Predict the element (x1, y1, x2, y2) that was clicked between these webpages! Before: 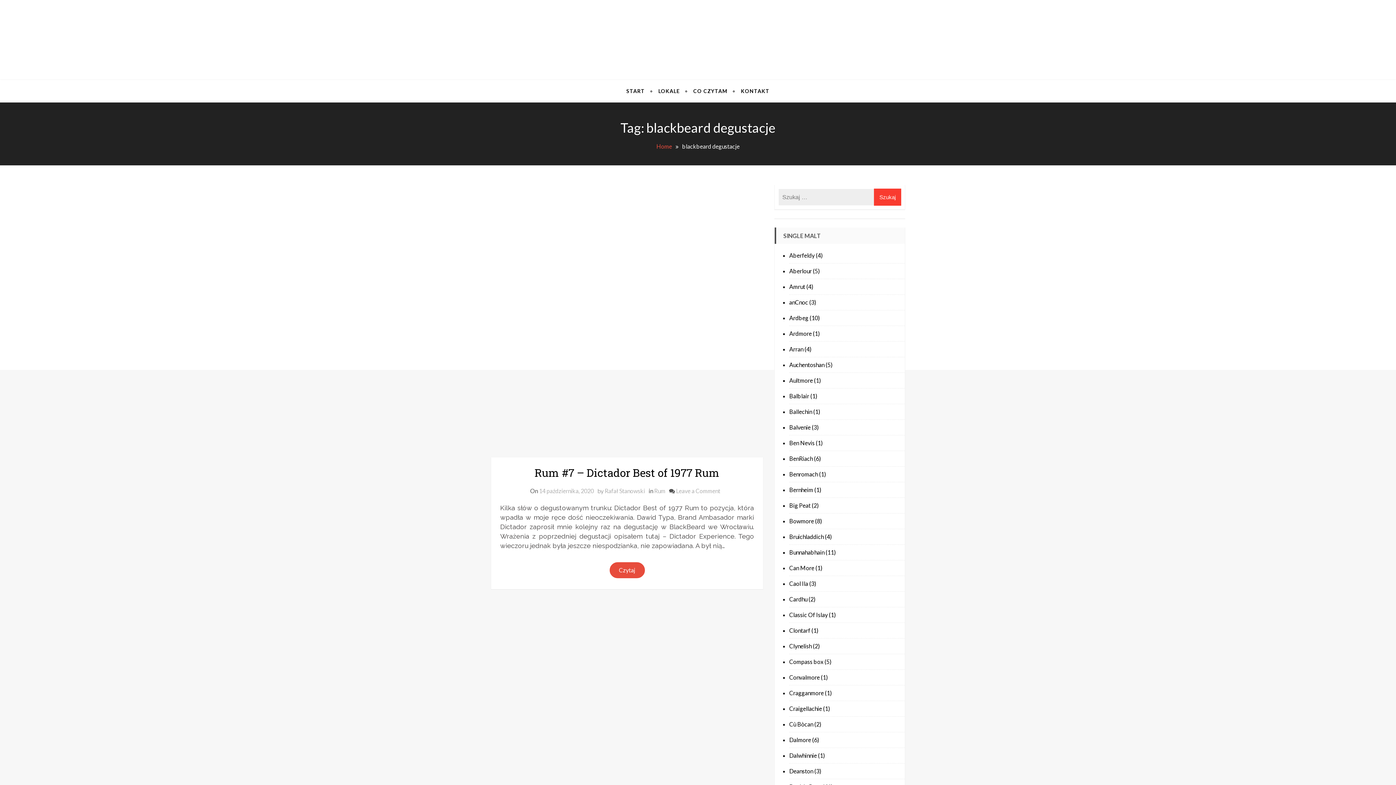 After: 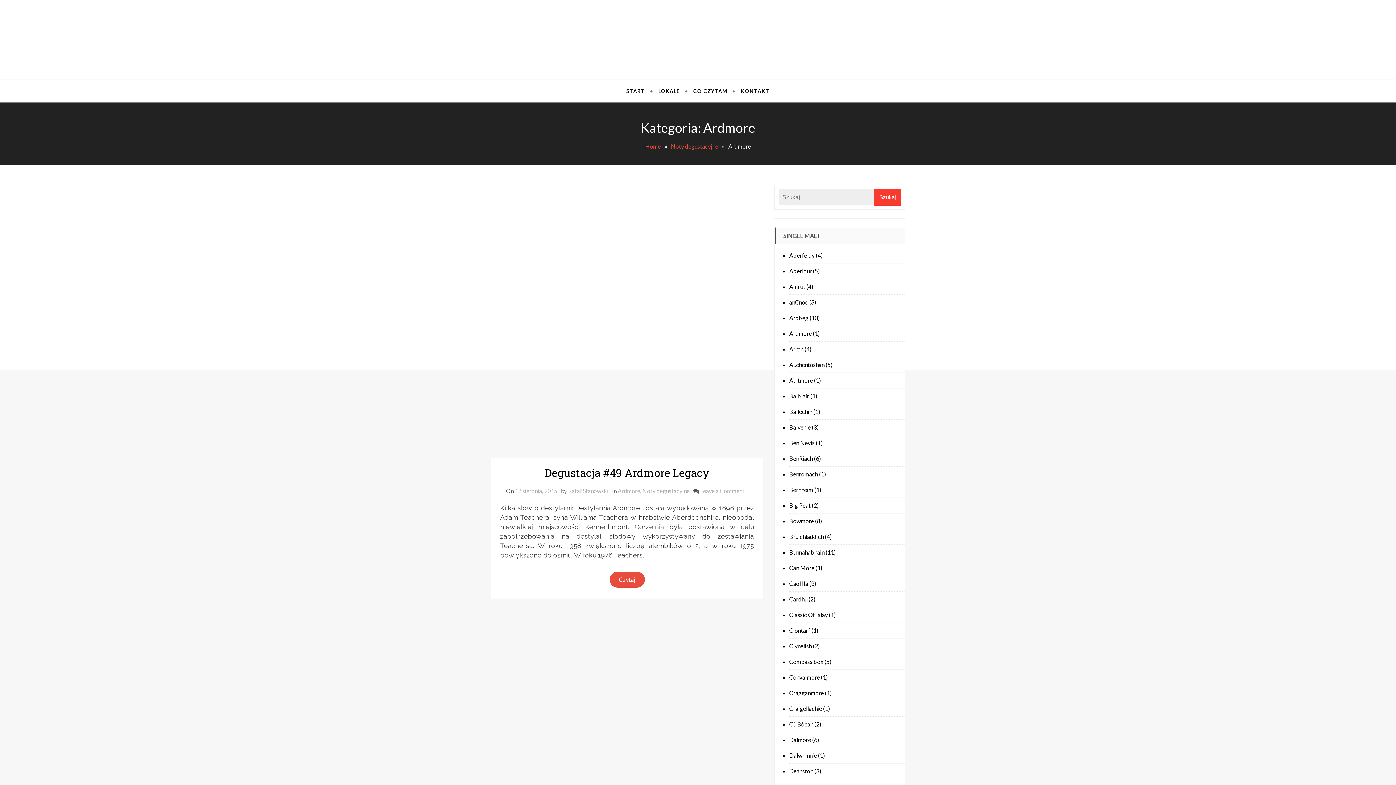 Action: label: Ardmore bbox: (789, 330, 812, 337)